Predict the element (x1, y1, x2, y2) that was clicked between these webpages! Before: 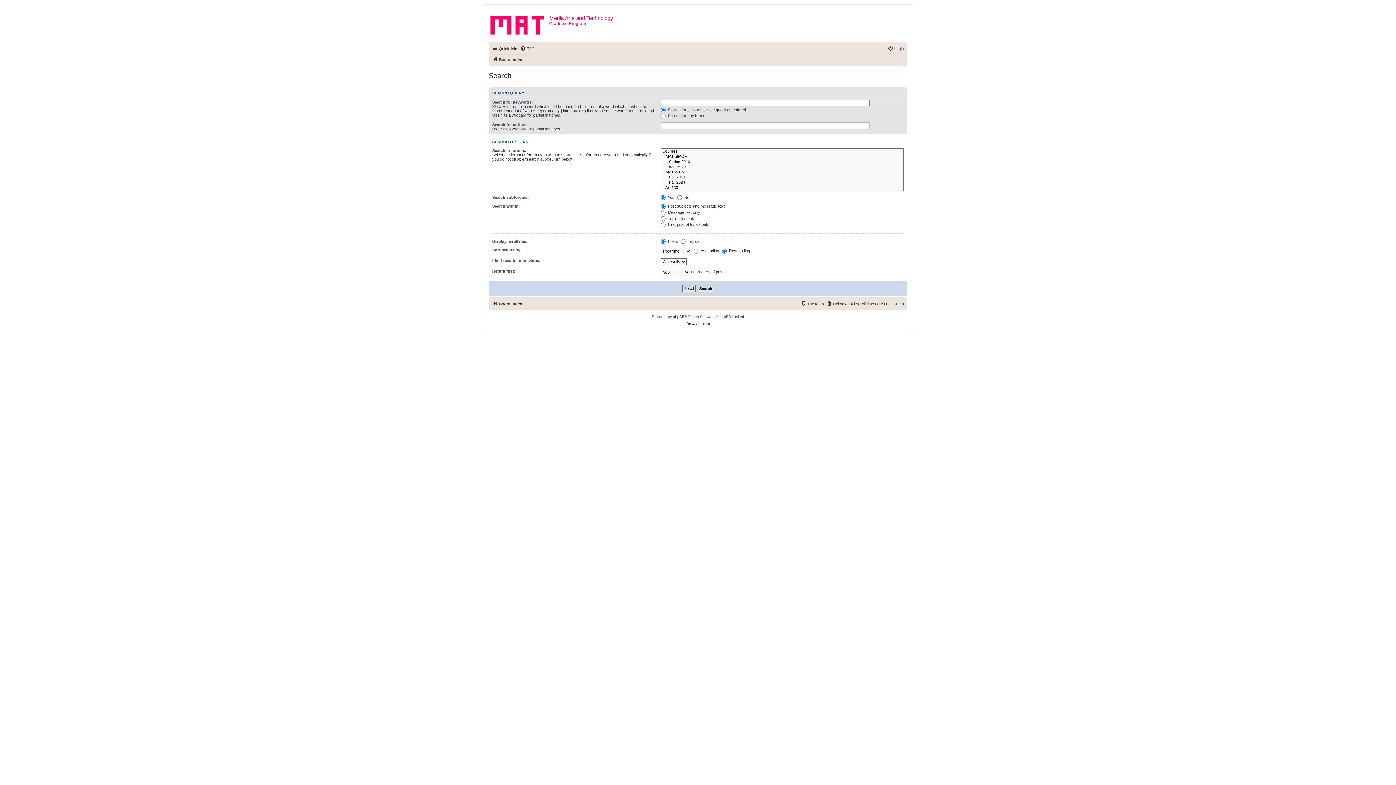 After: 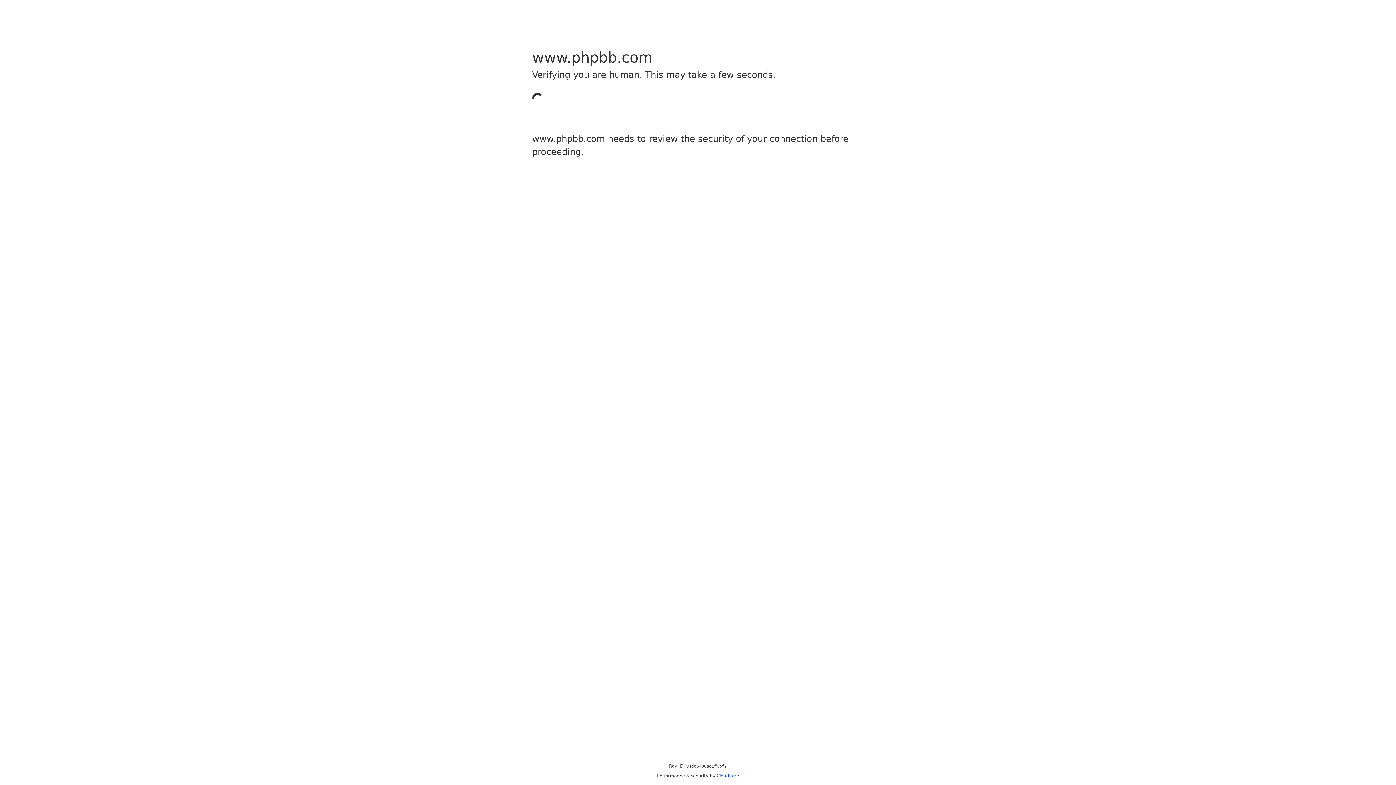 Action: label: phpBB bbox: (673, 313, 684, 320)